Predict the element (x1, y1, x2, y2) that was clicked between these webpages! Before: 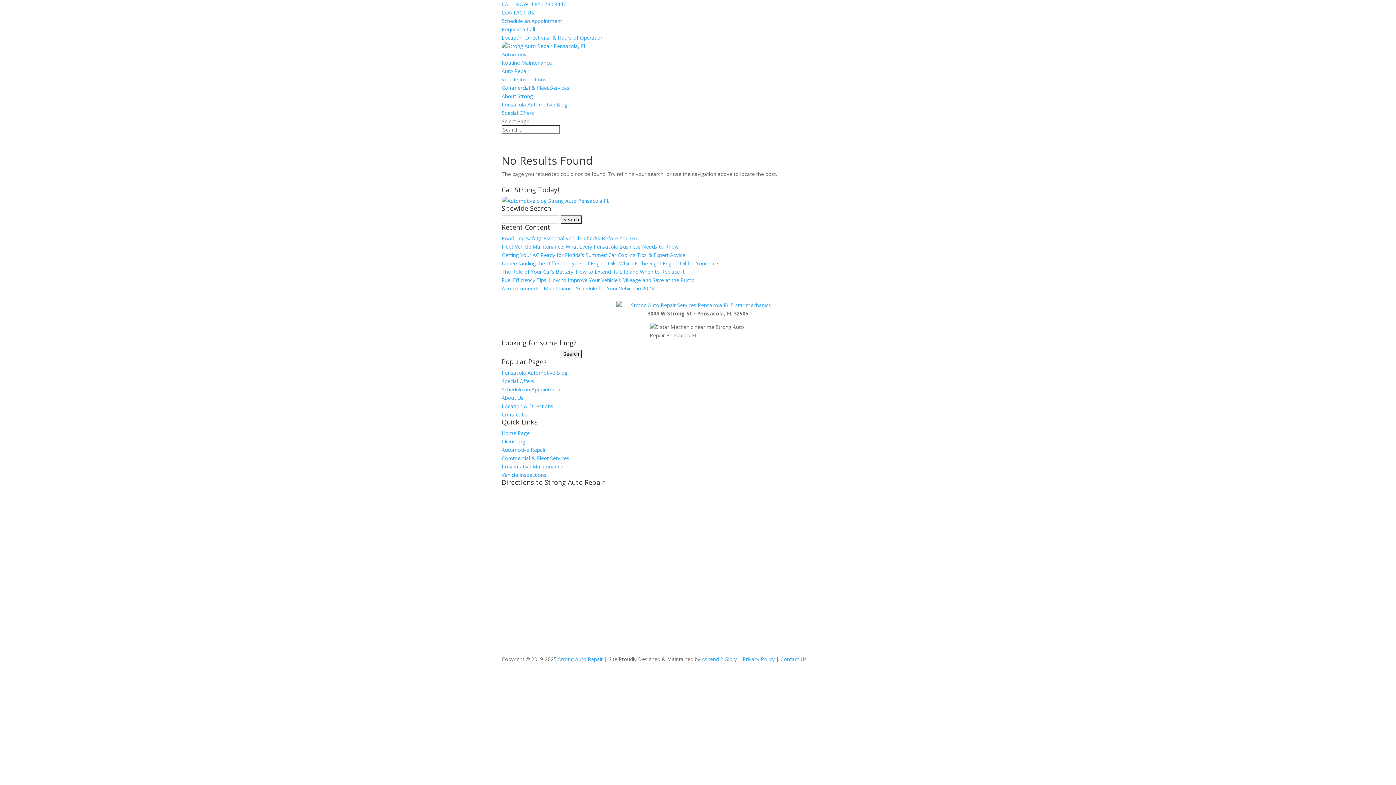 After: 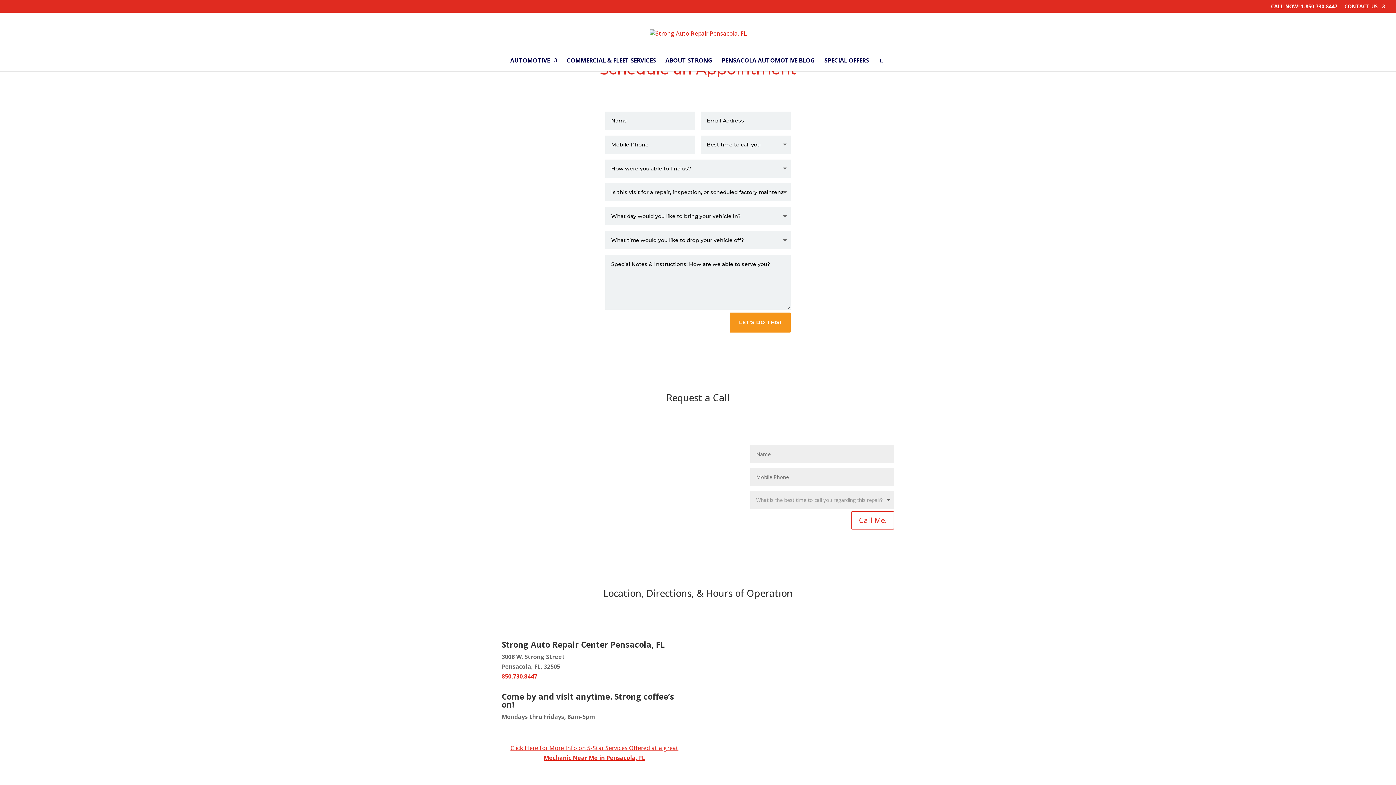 Action: bbox: (501, 17, 562, 24) label: Schedule an Appointment